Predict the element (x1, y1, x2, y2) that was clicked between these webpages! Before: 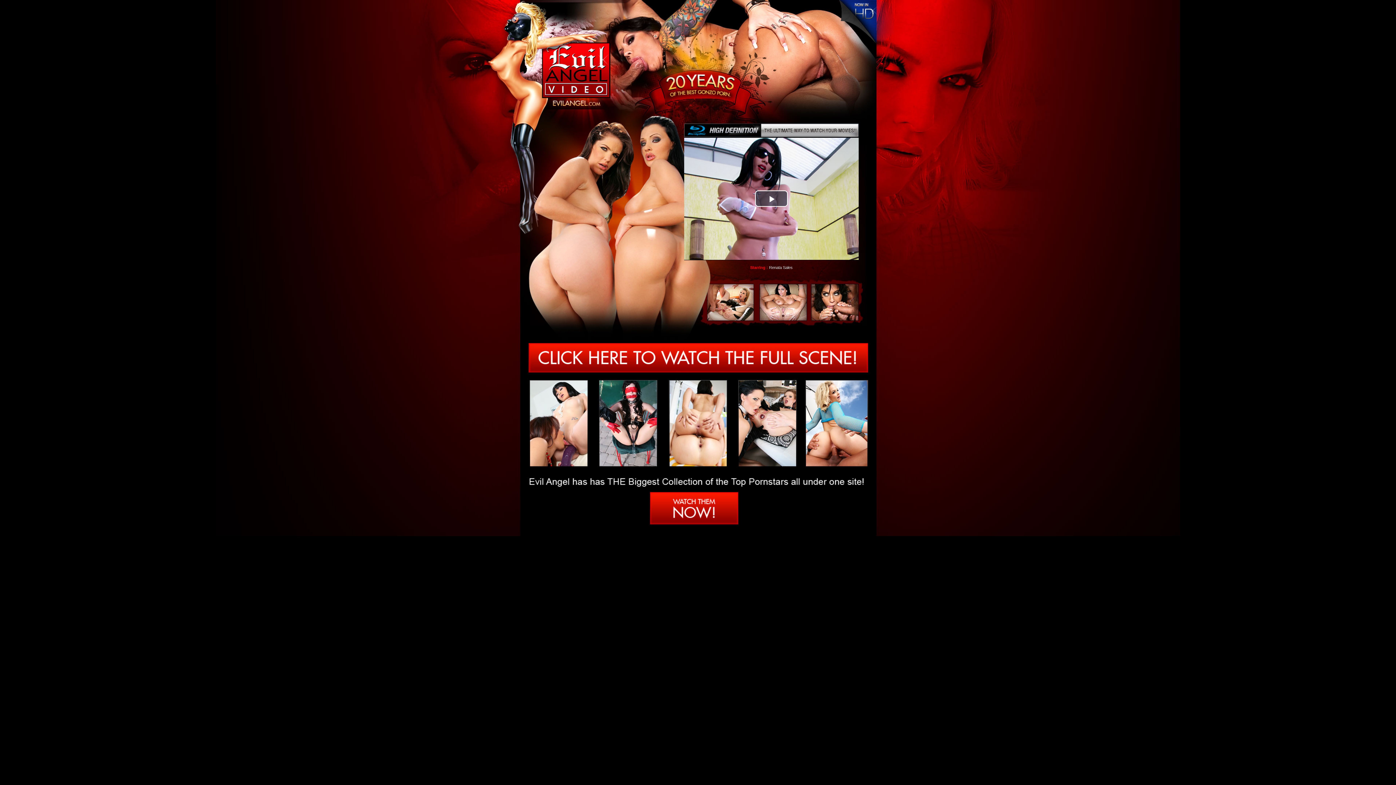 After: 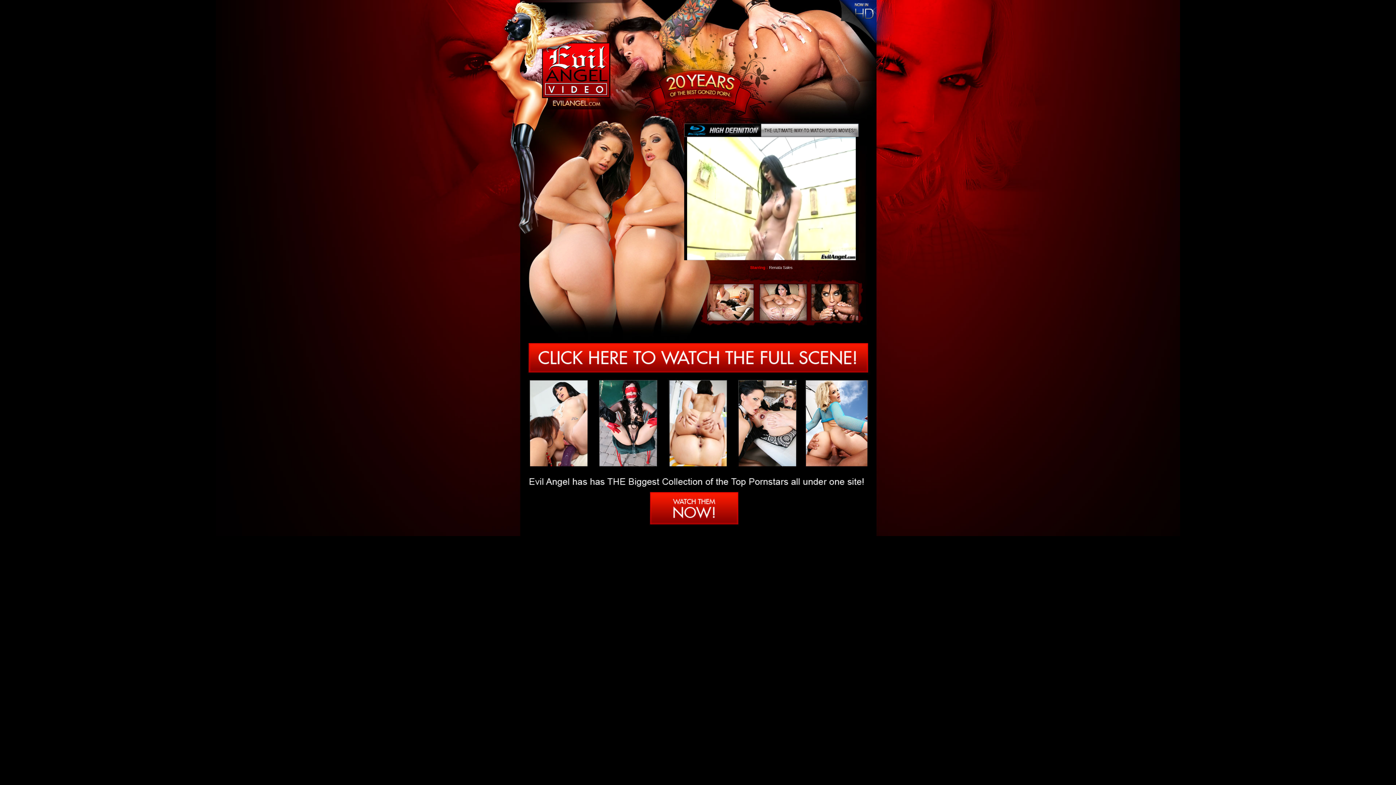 Action: label: Play Video bbox: (755, 190, 788, 206)